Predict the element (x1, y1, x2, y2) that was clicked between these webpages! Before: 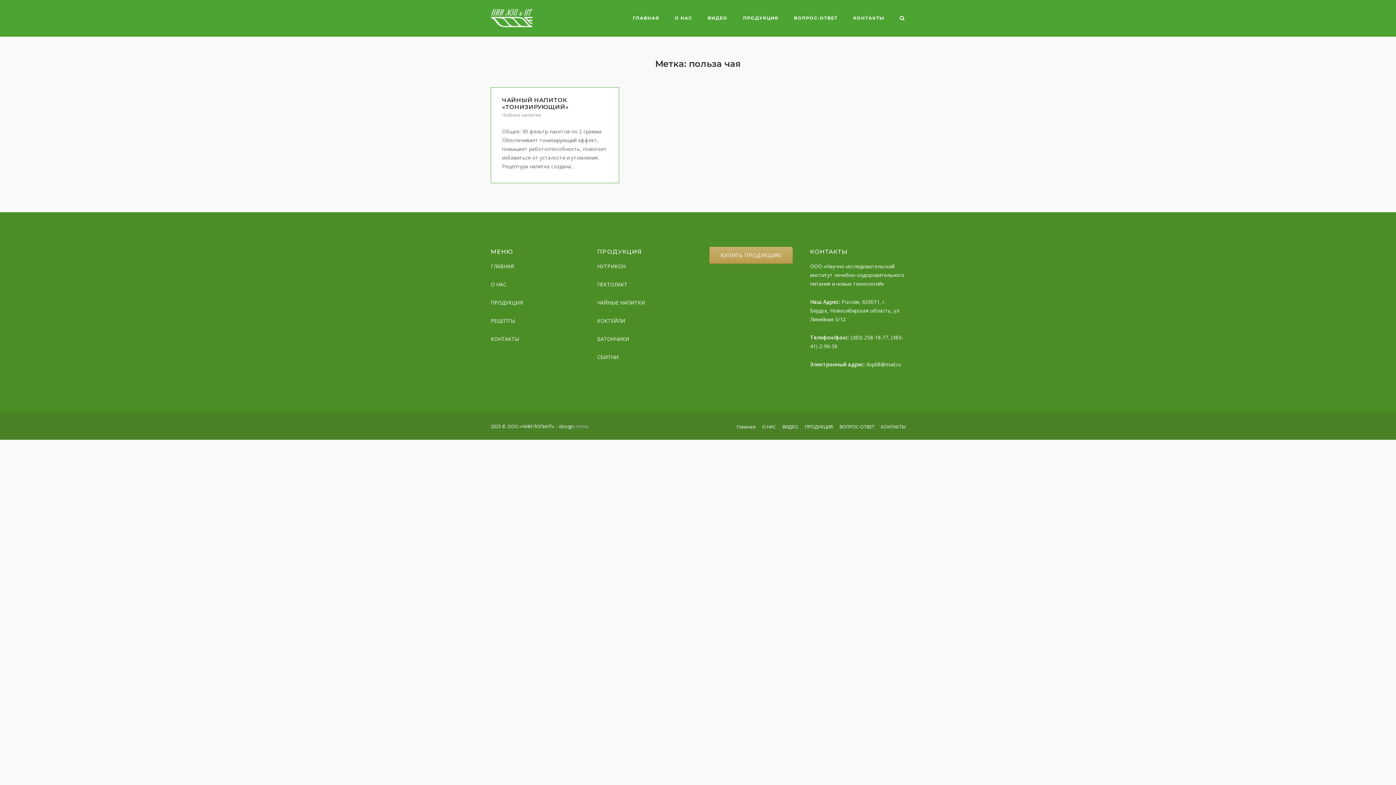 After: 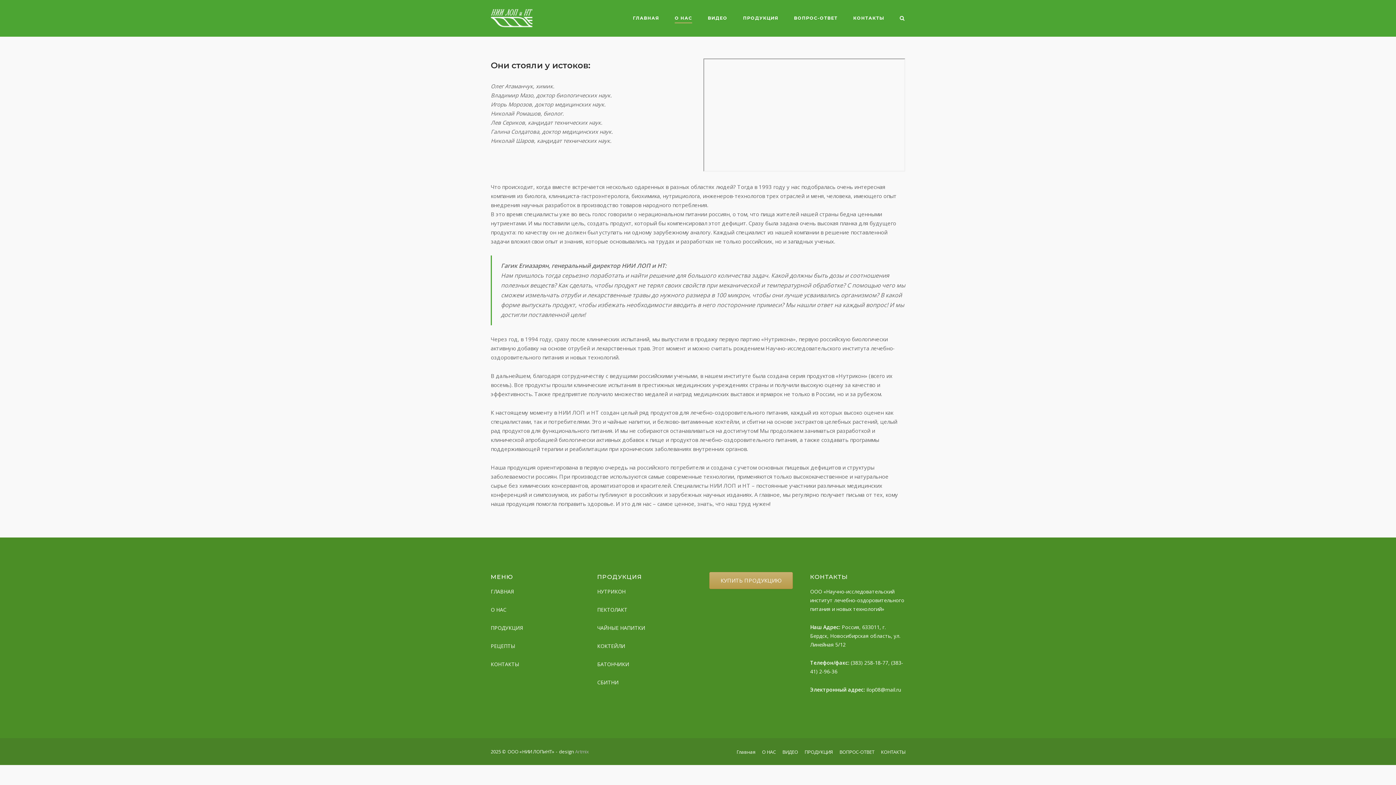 Action: label: О НАС bbox: (762, 423, 776, 430)